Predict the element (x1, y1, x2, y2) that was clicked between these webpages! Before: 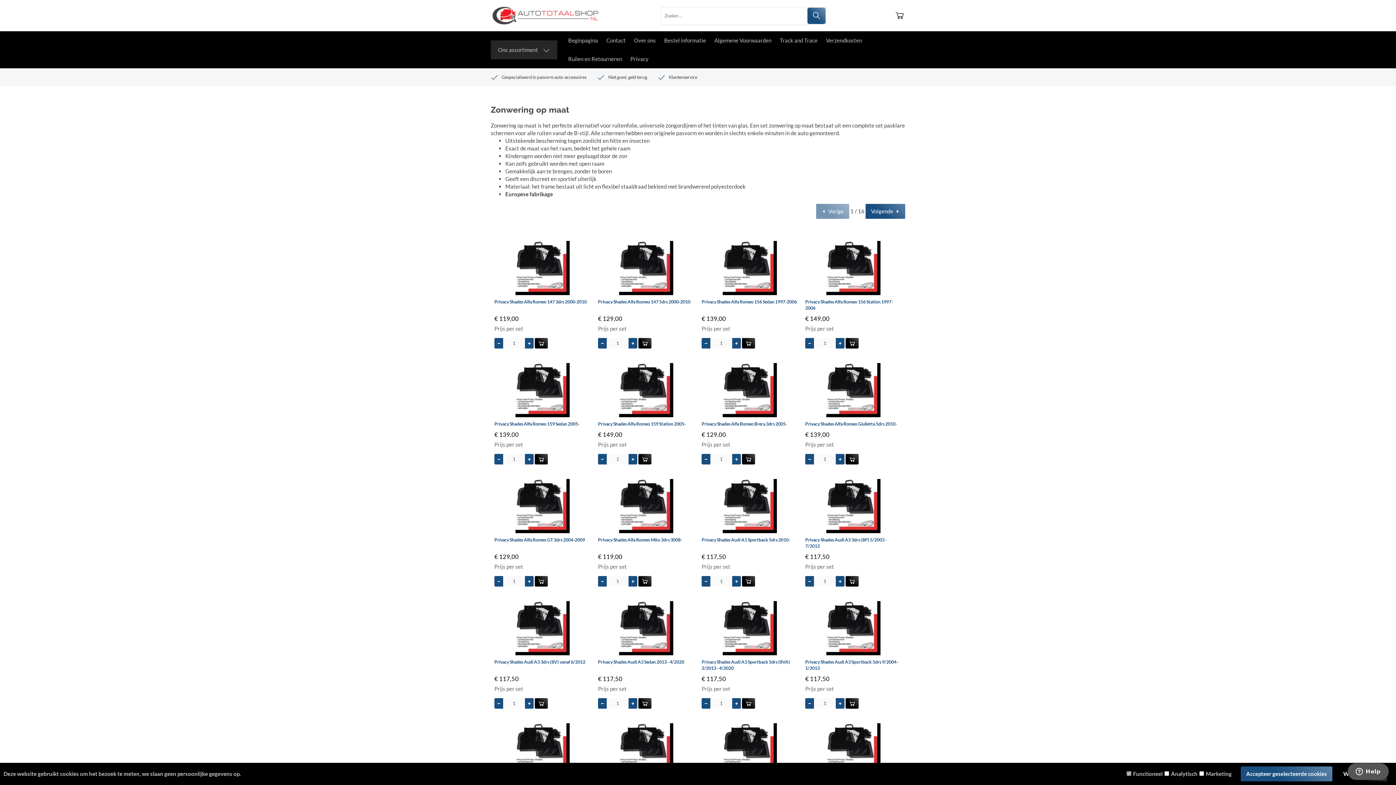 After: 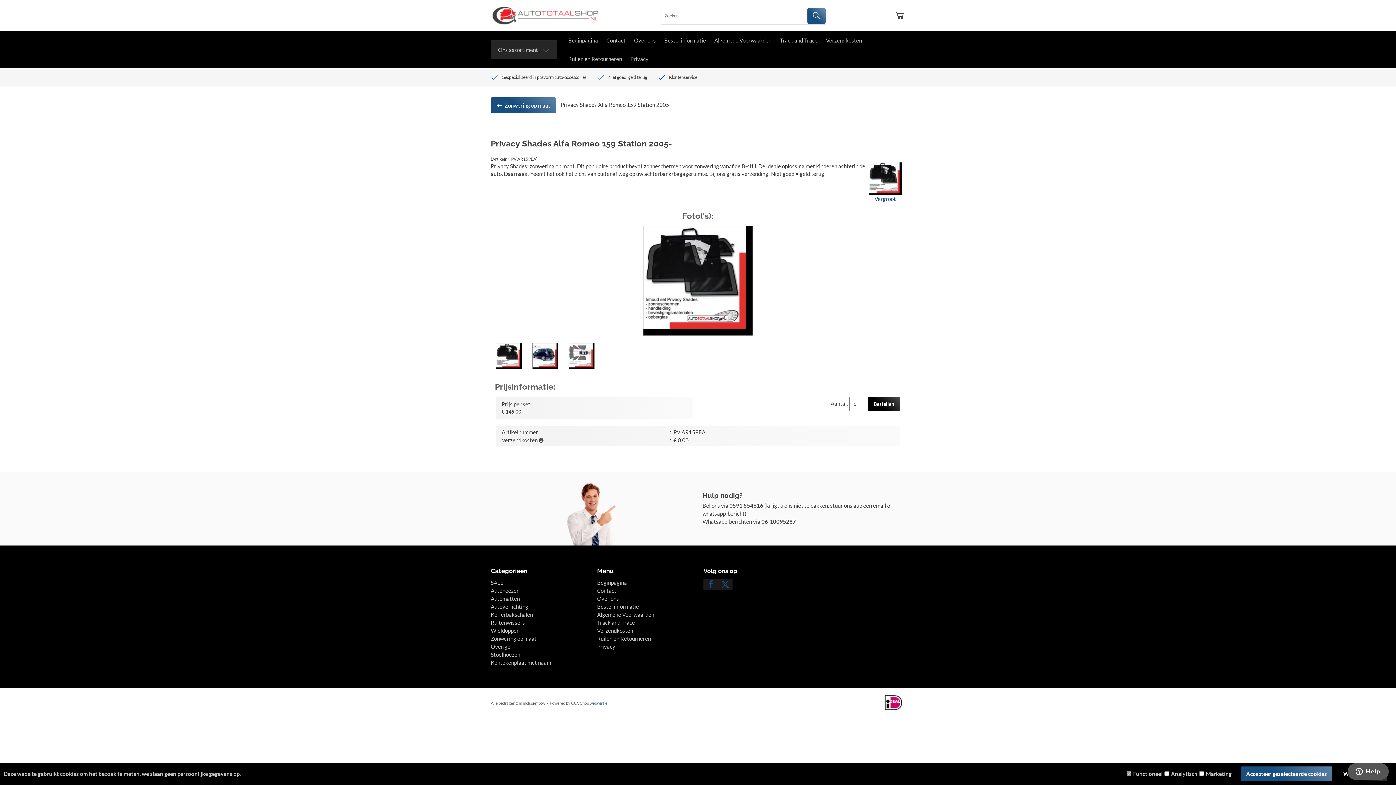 Action: bbox: (598, 421, 694, 427) label: Privacy Shades Alfa Romeo 159 Station 2005-